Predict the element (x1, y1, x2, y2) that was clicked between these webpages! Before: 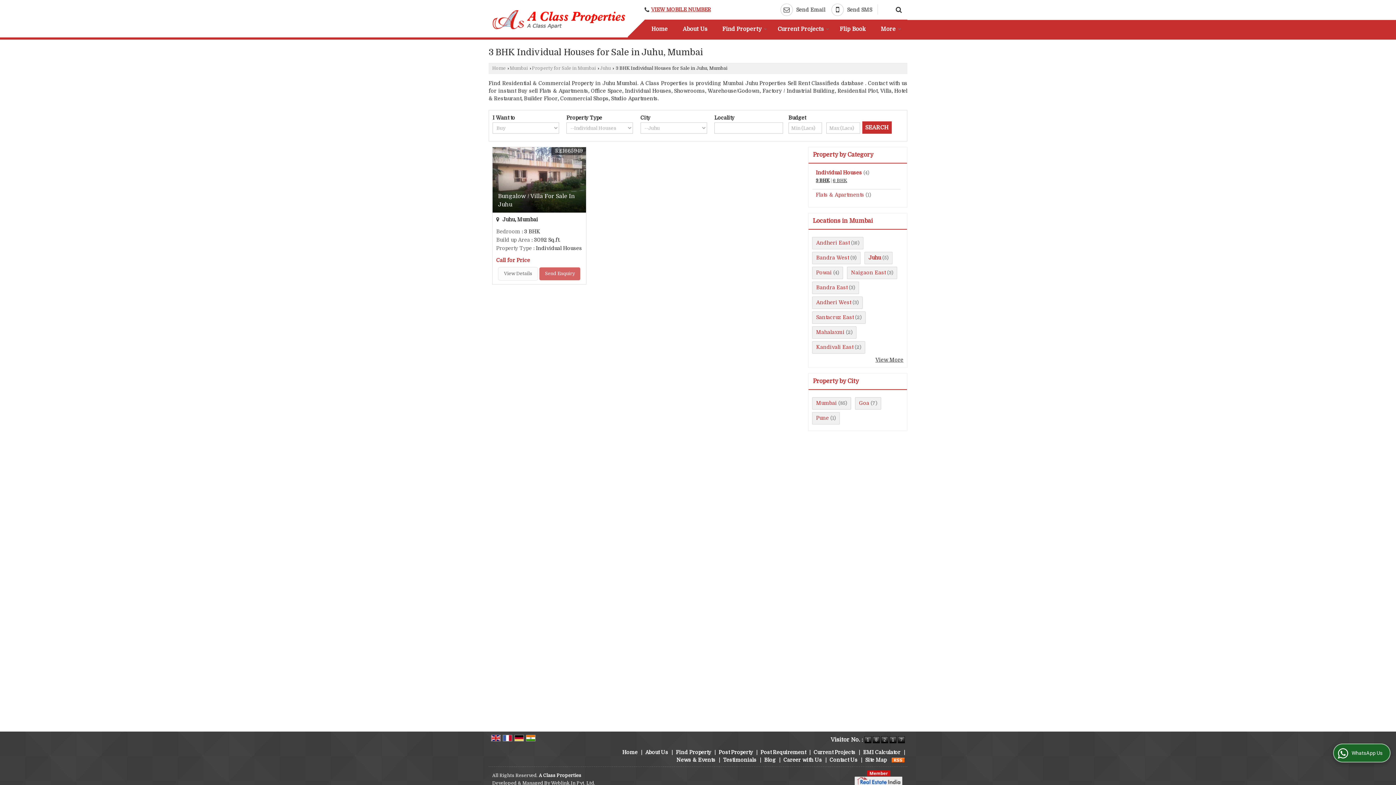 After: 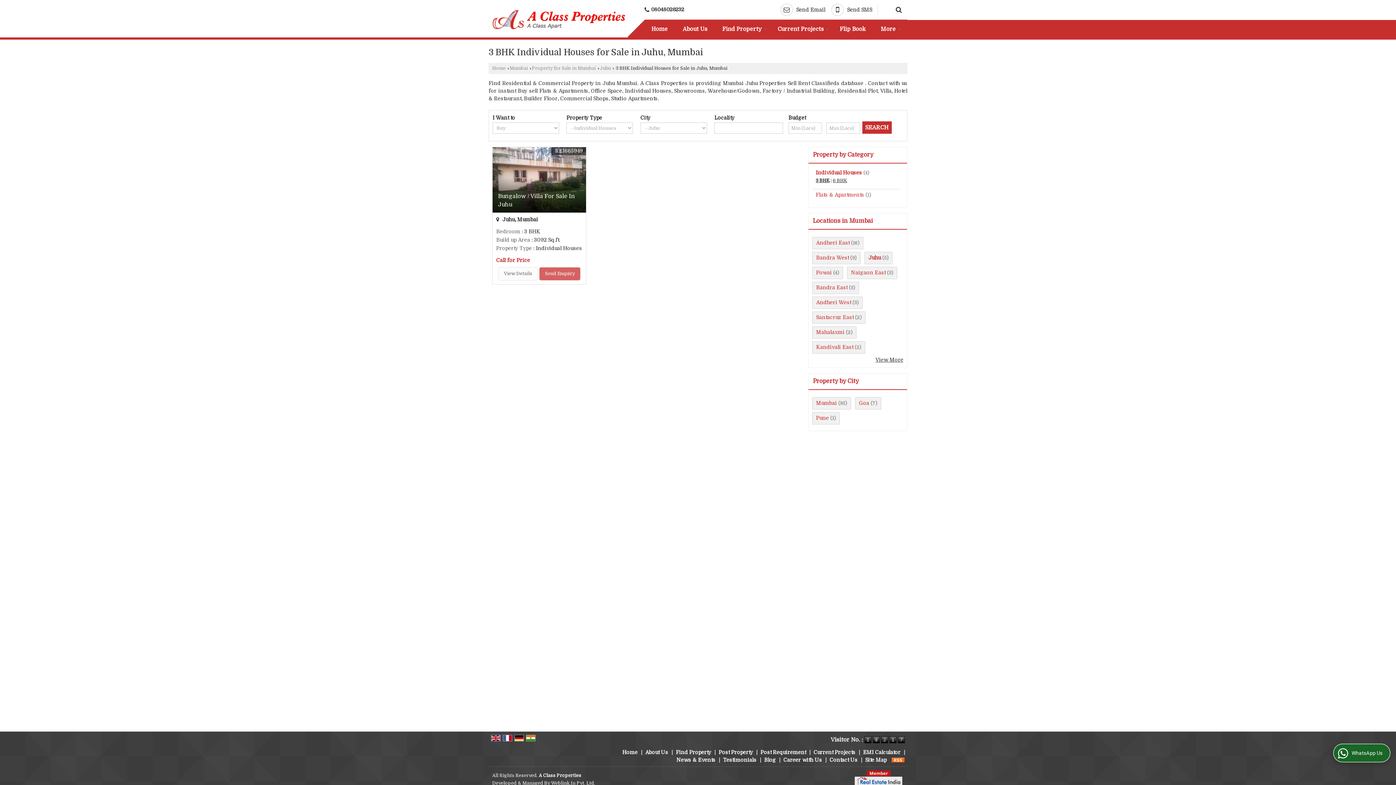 Action: label: VIEW MOBILE NUMBER bbox: (651, 6, 710, 12)